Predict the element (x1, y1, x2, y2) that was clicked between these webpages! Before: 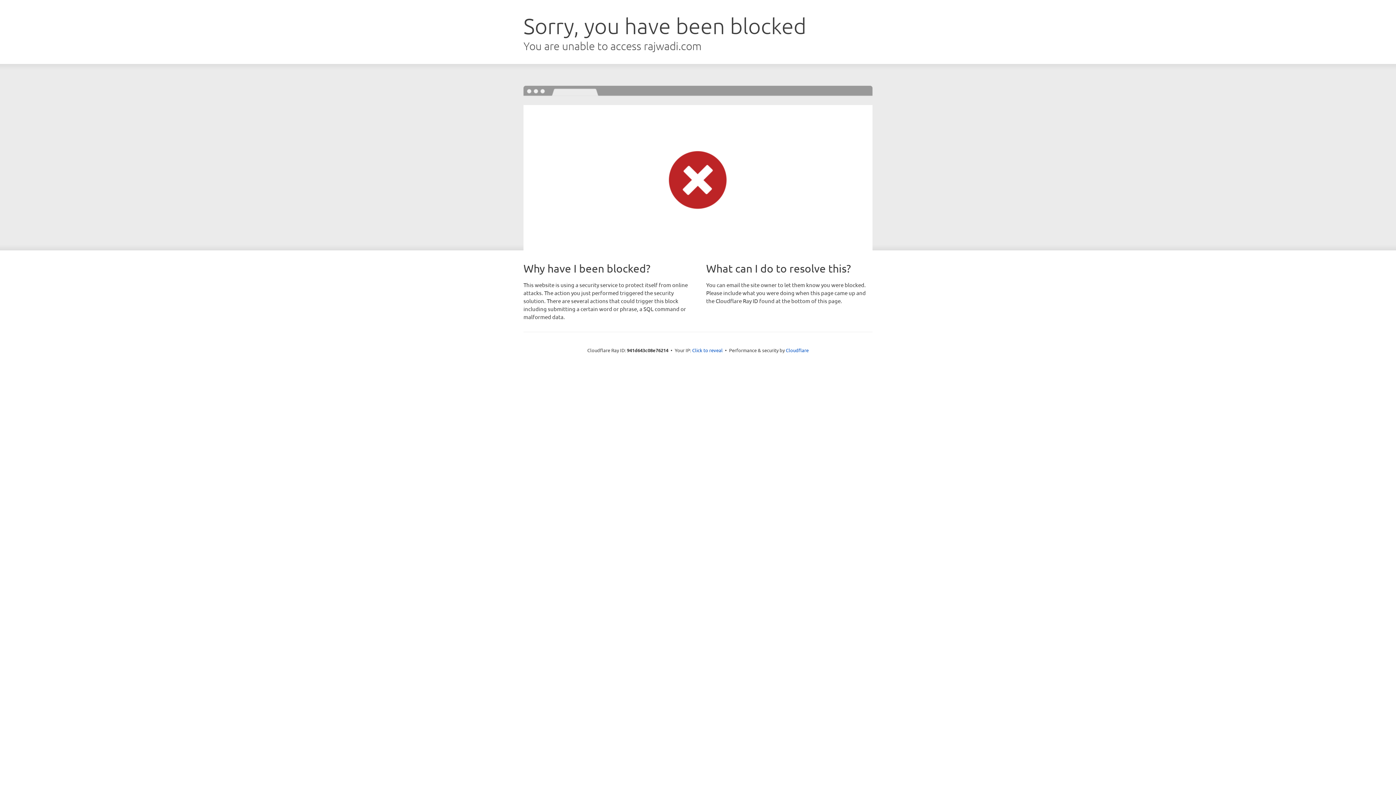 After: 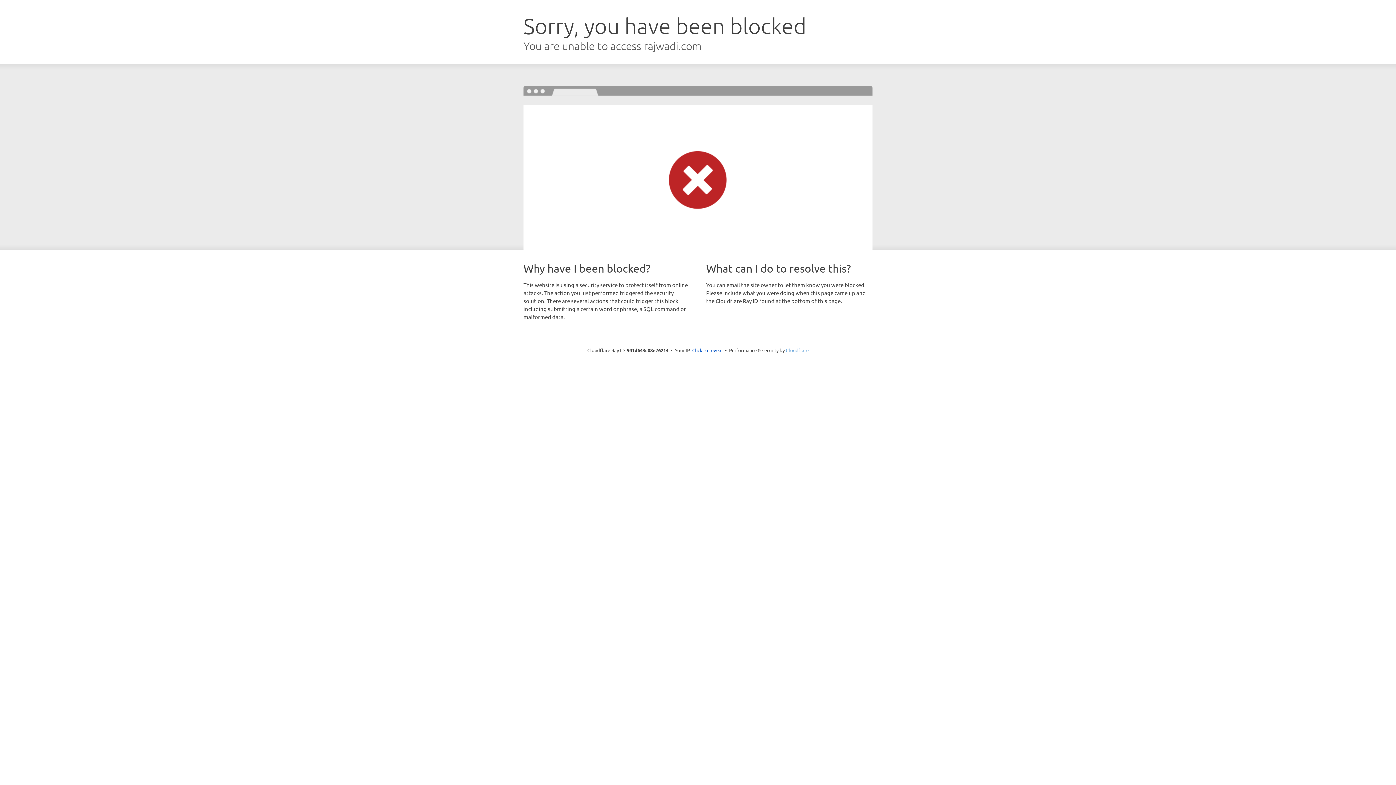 Action: label: Cloudflare bbox: (786, 347, 808, 353)